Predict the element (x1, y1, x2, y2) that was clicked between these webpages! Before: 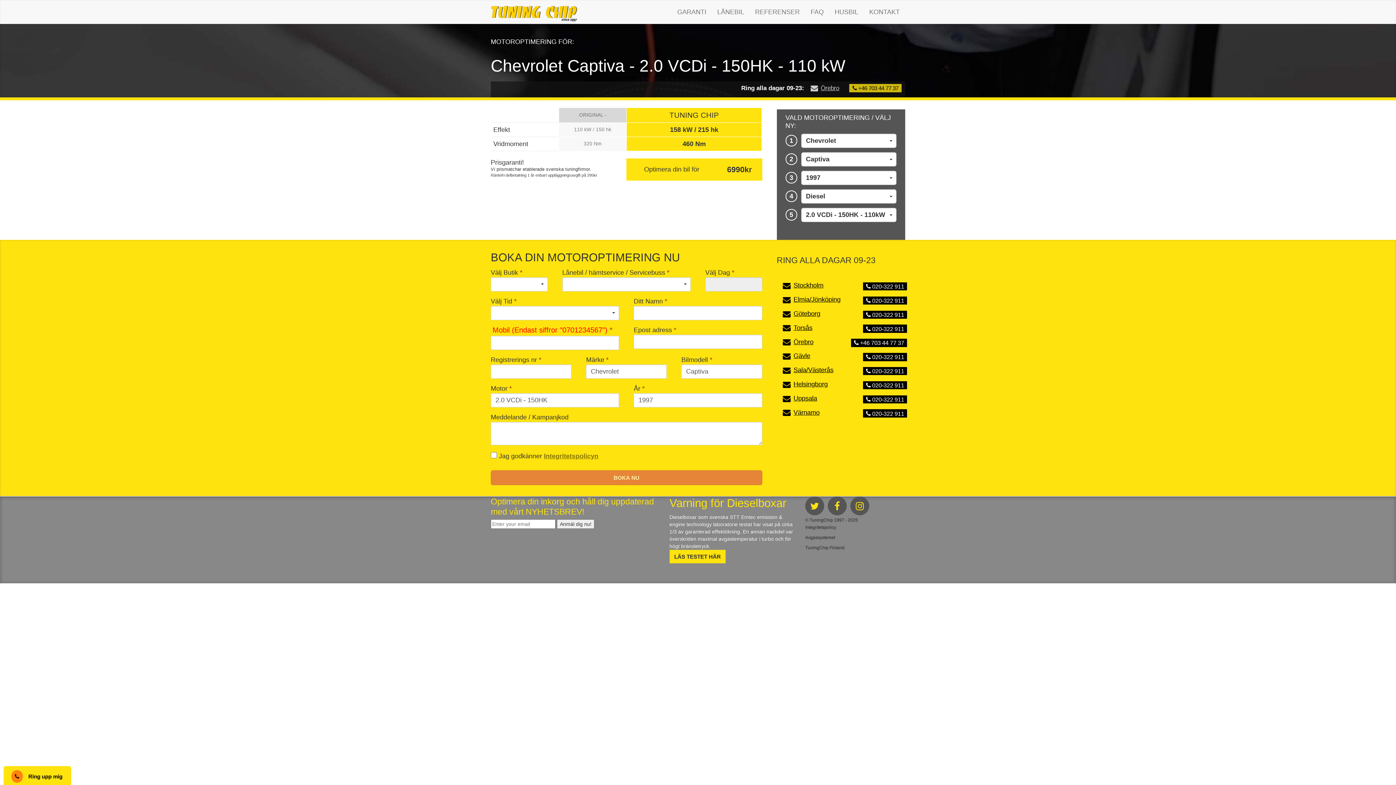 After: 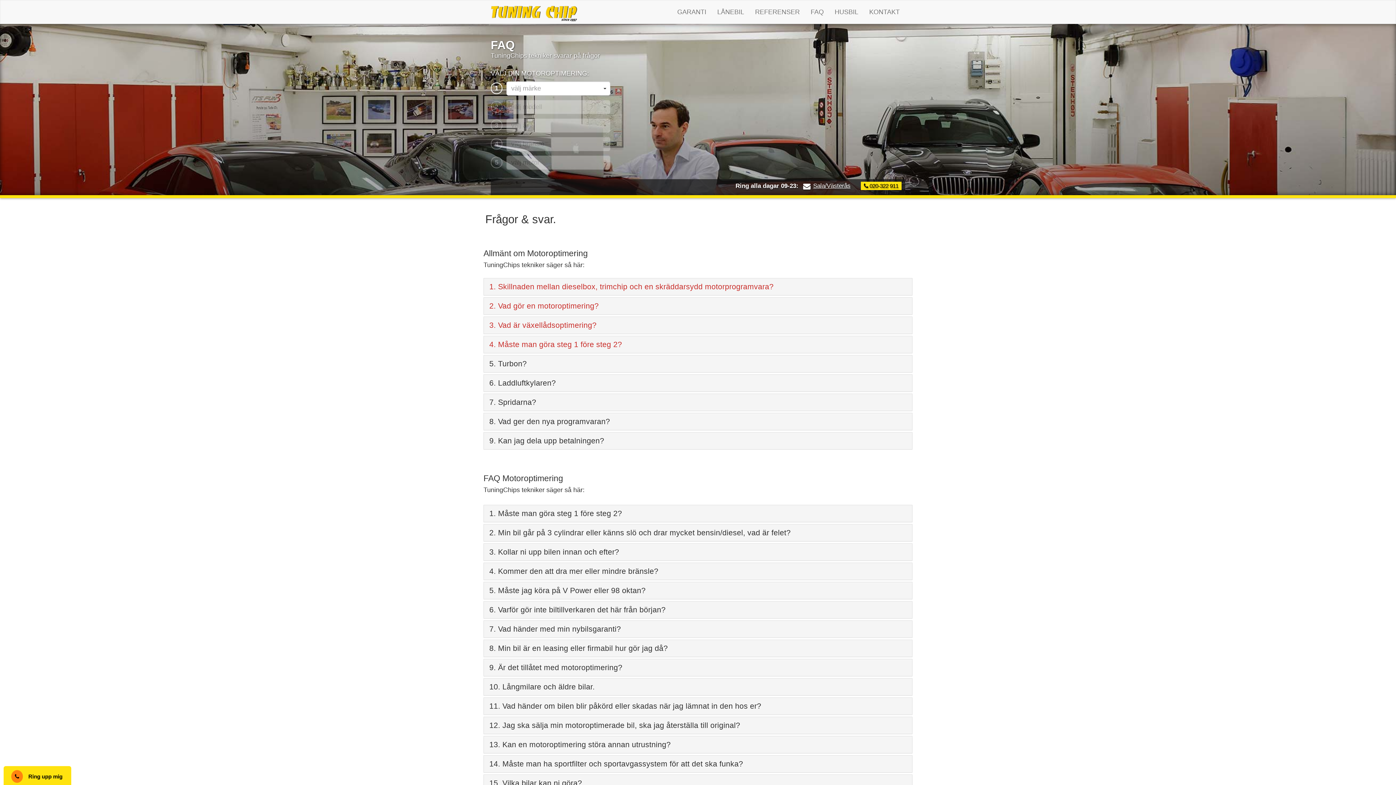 Action: label: FAQ bbox: (805, 0, 829, 23)